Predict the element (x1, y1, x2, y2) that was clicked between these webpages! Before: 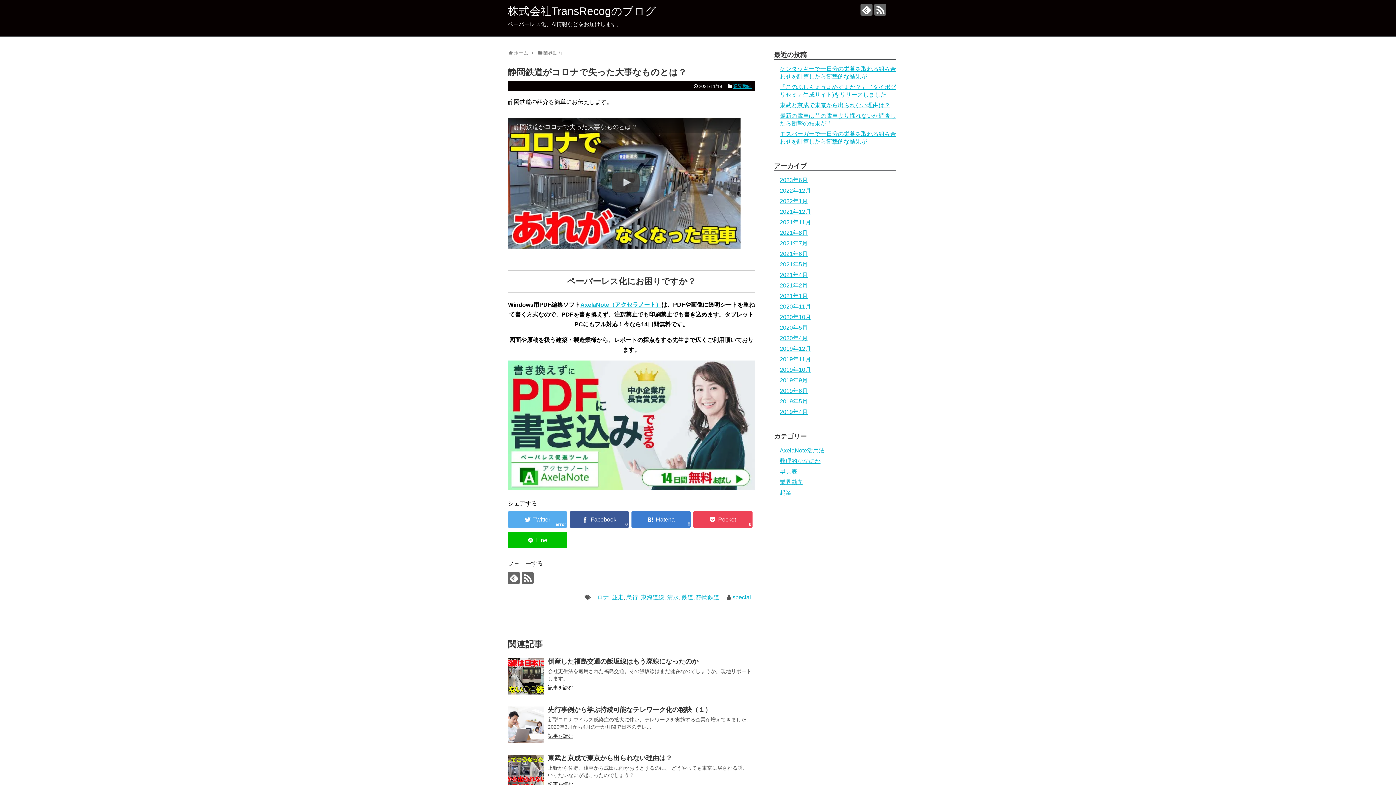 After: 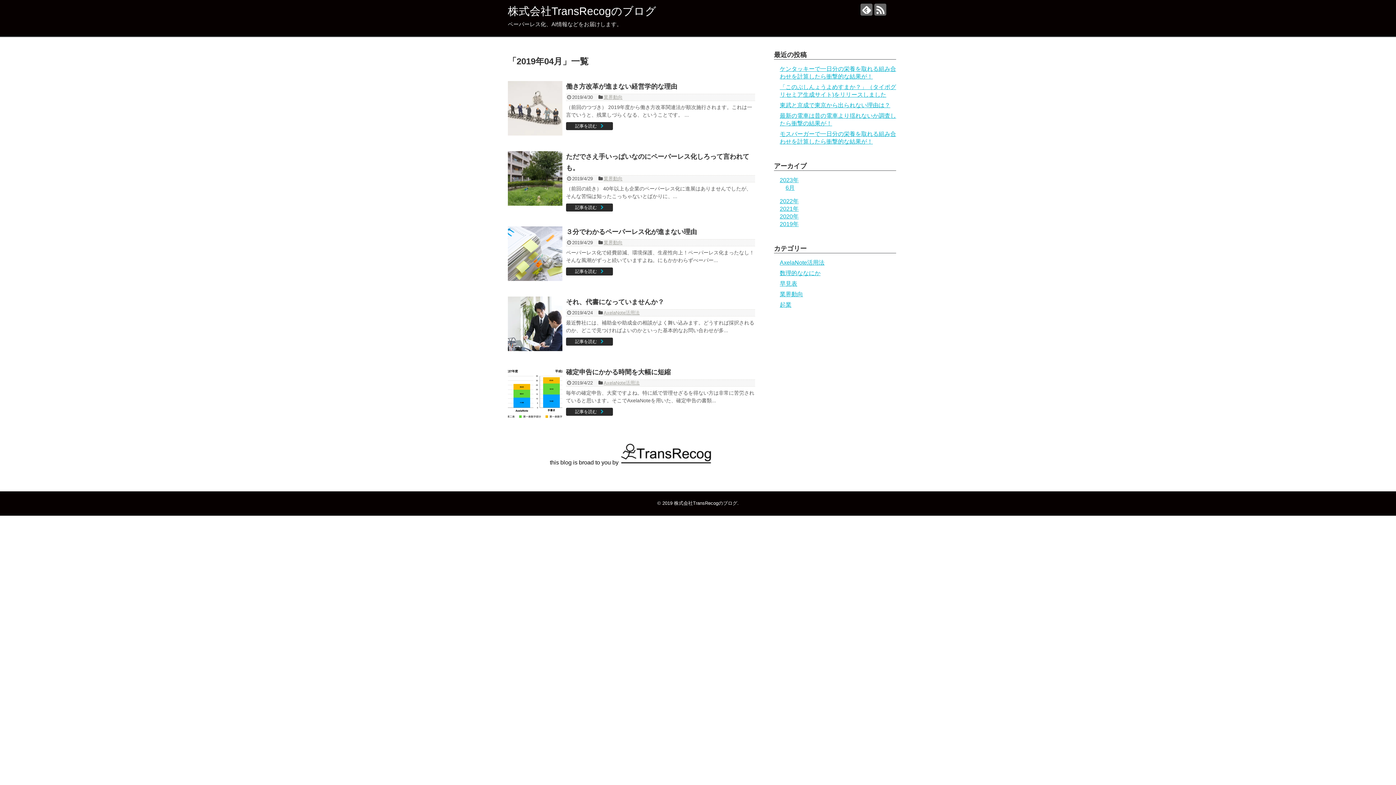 Action: bbox: (780, 409, 808, 415) label: 2019年4月